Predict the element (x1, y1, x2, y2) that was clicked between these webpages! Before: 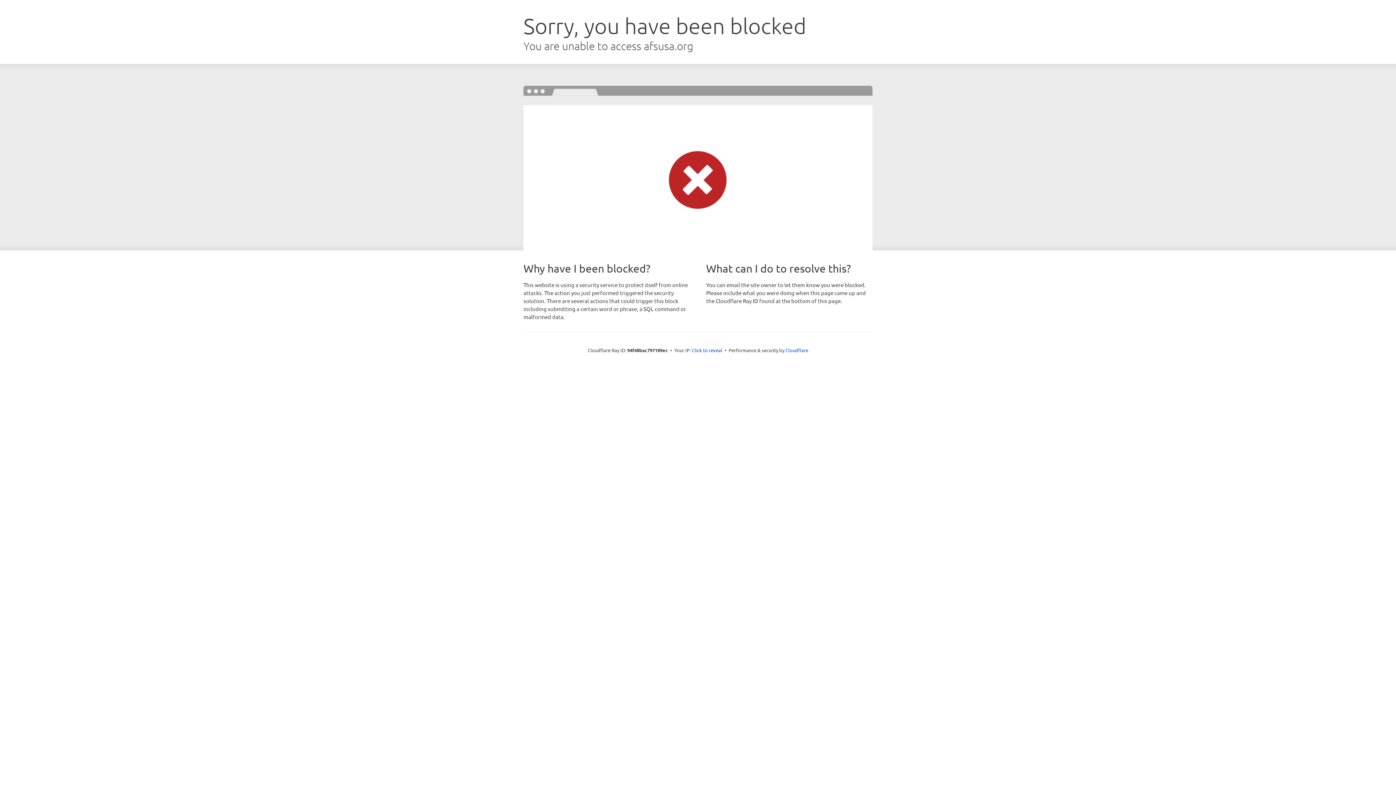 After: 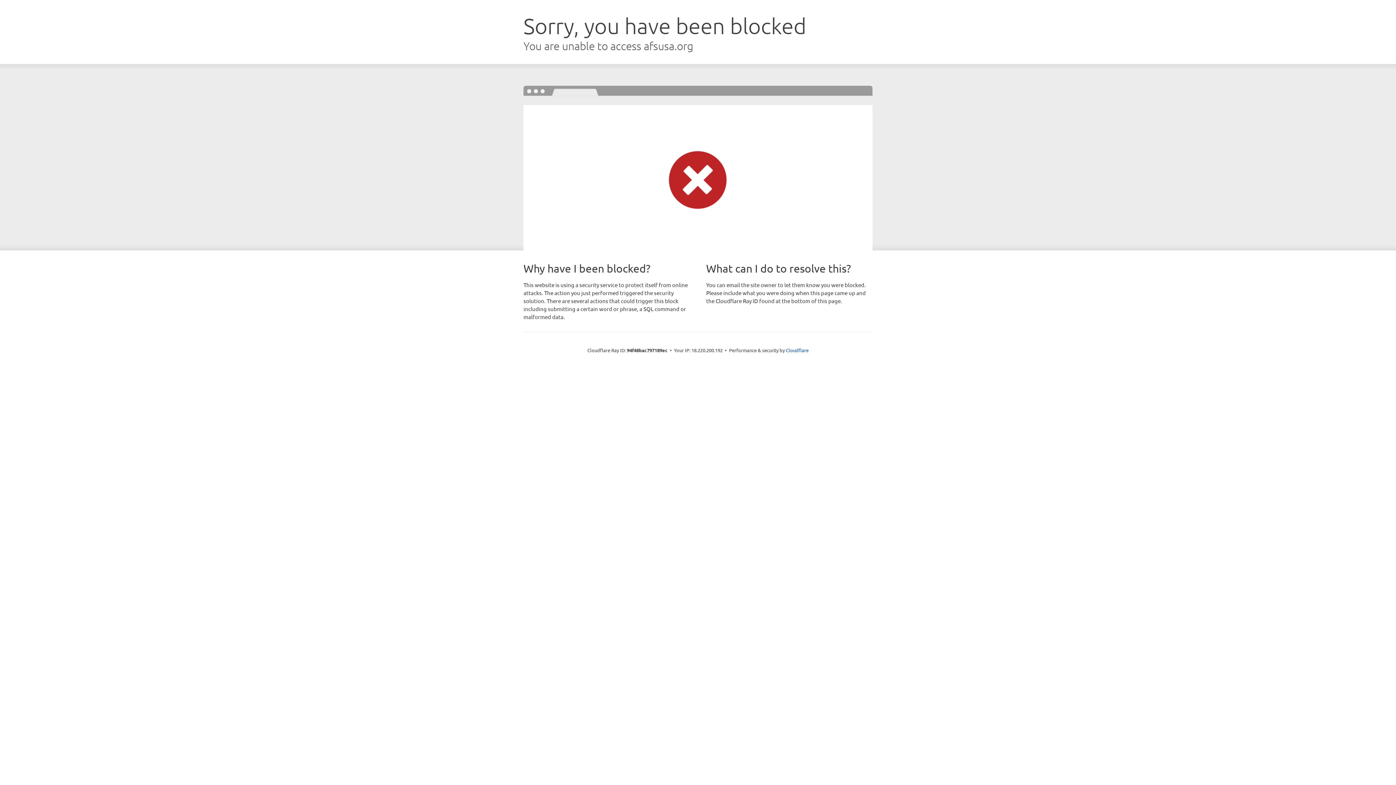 Action: bbox: (692, 346, 722, 353) label: Click to reveal